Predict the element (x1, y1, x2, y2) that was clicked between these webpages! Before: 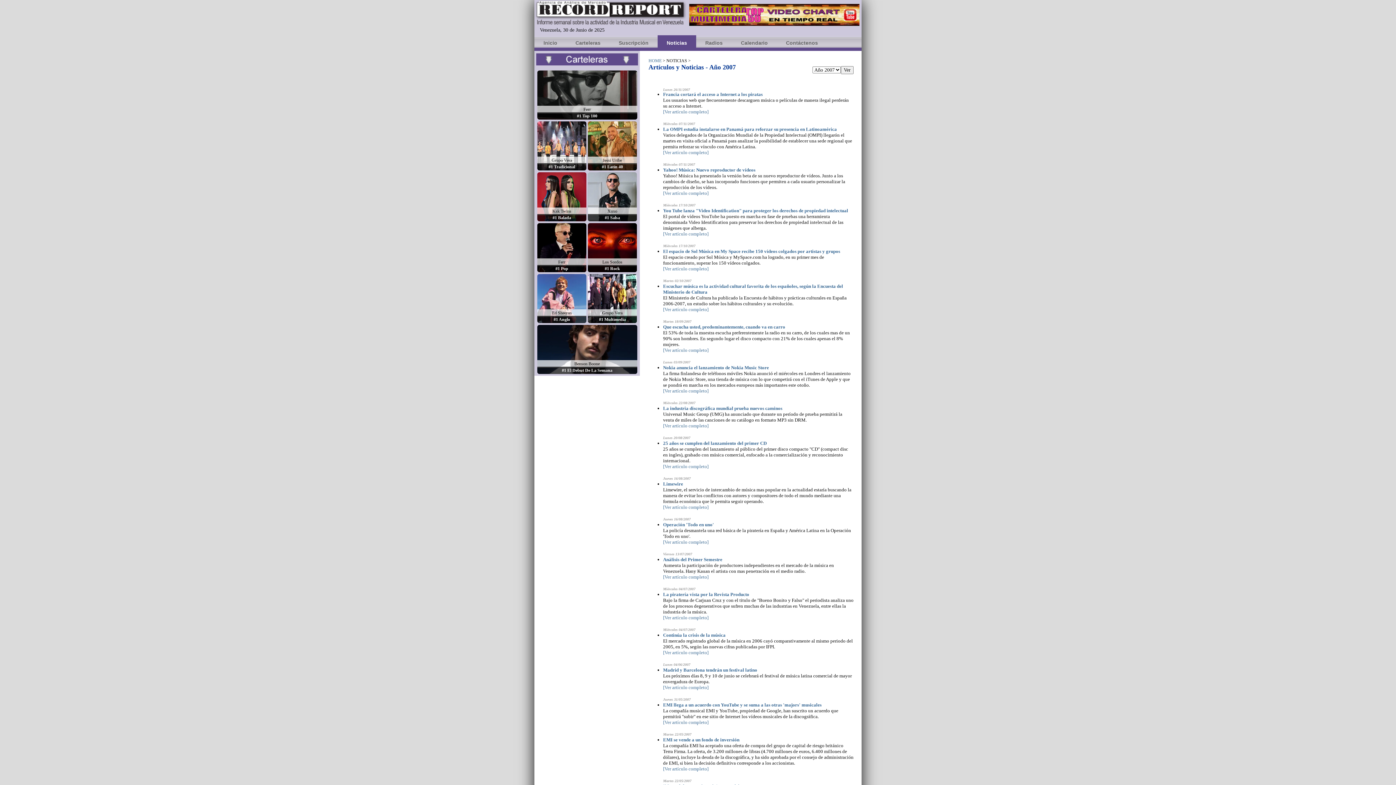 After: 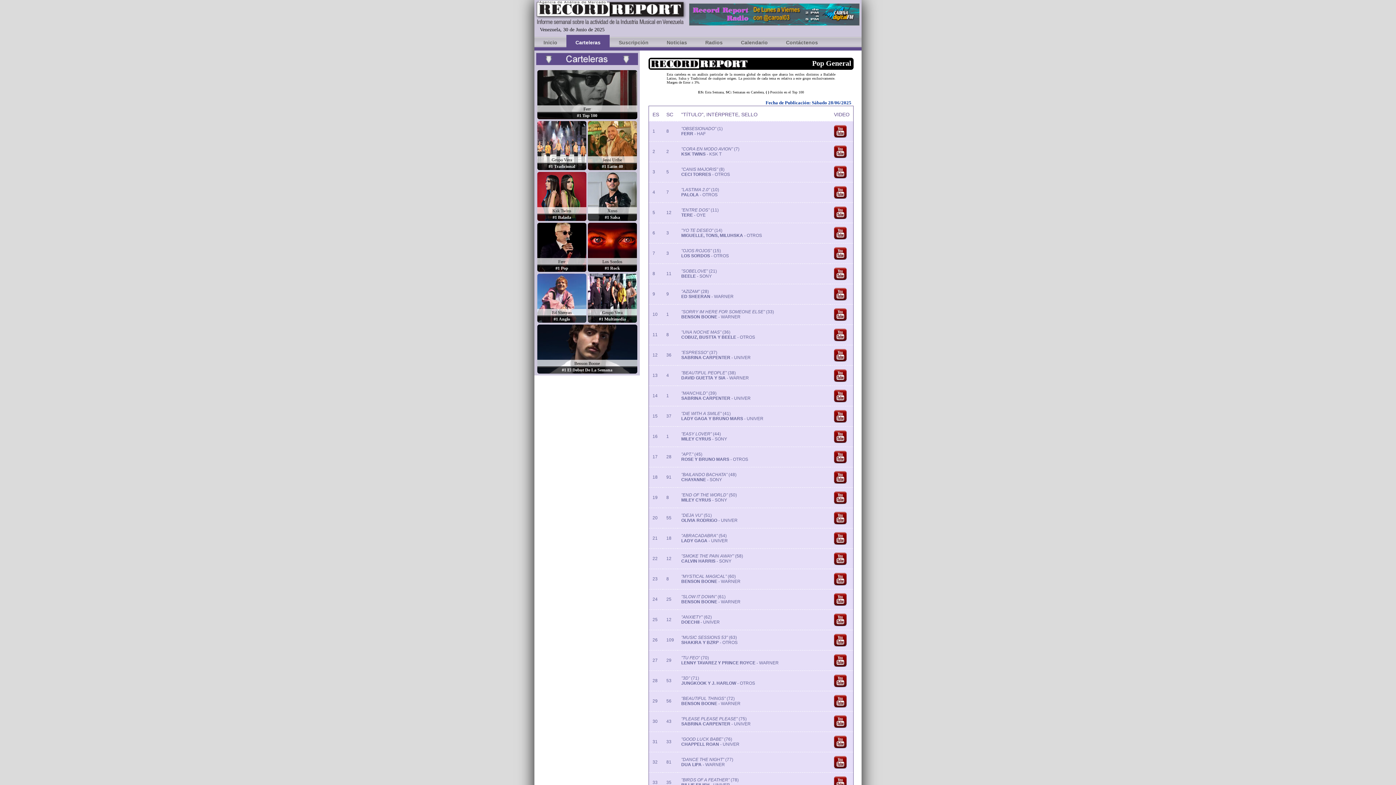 Action: bbox: (537, 223, 586, 272) label: Ferr
#1 Pop